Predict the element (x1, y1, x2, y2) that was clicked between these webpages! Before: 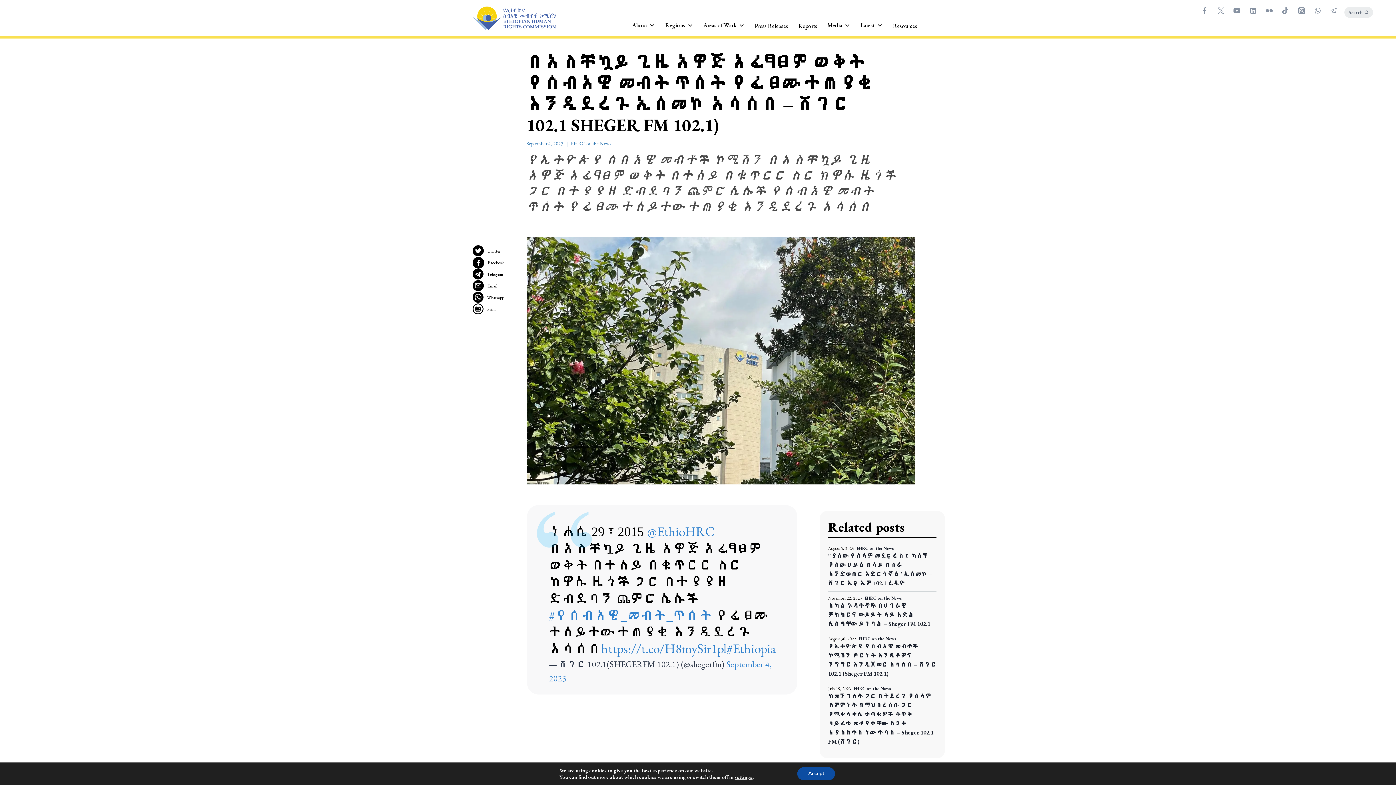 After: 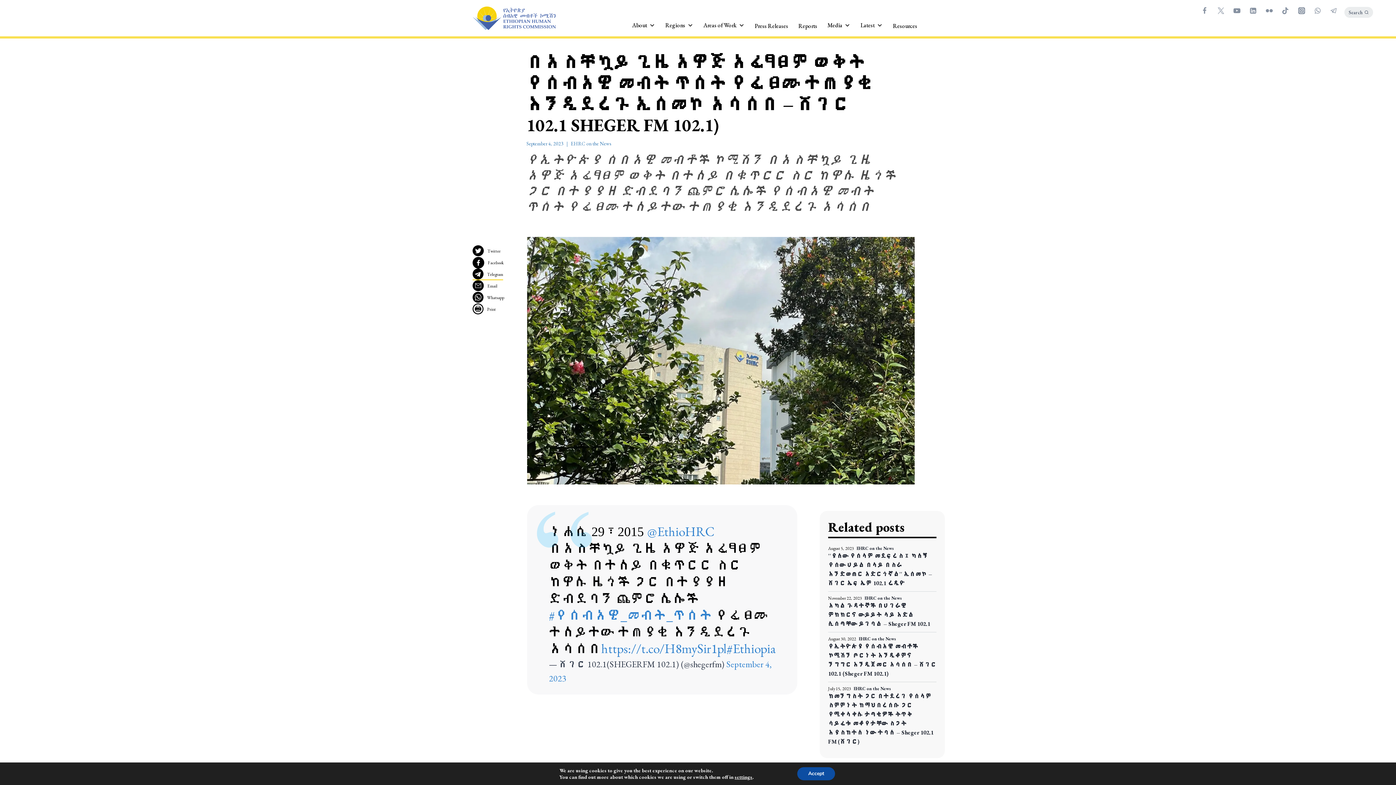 Action: label: Telegram bbox: (472, 268, 503, 280)